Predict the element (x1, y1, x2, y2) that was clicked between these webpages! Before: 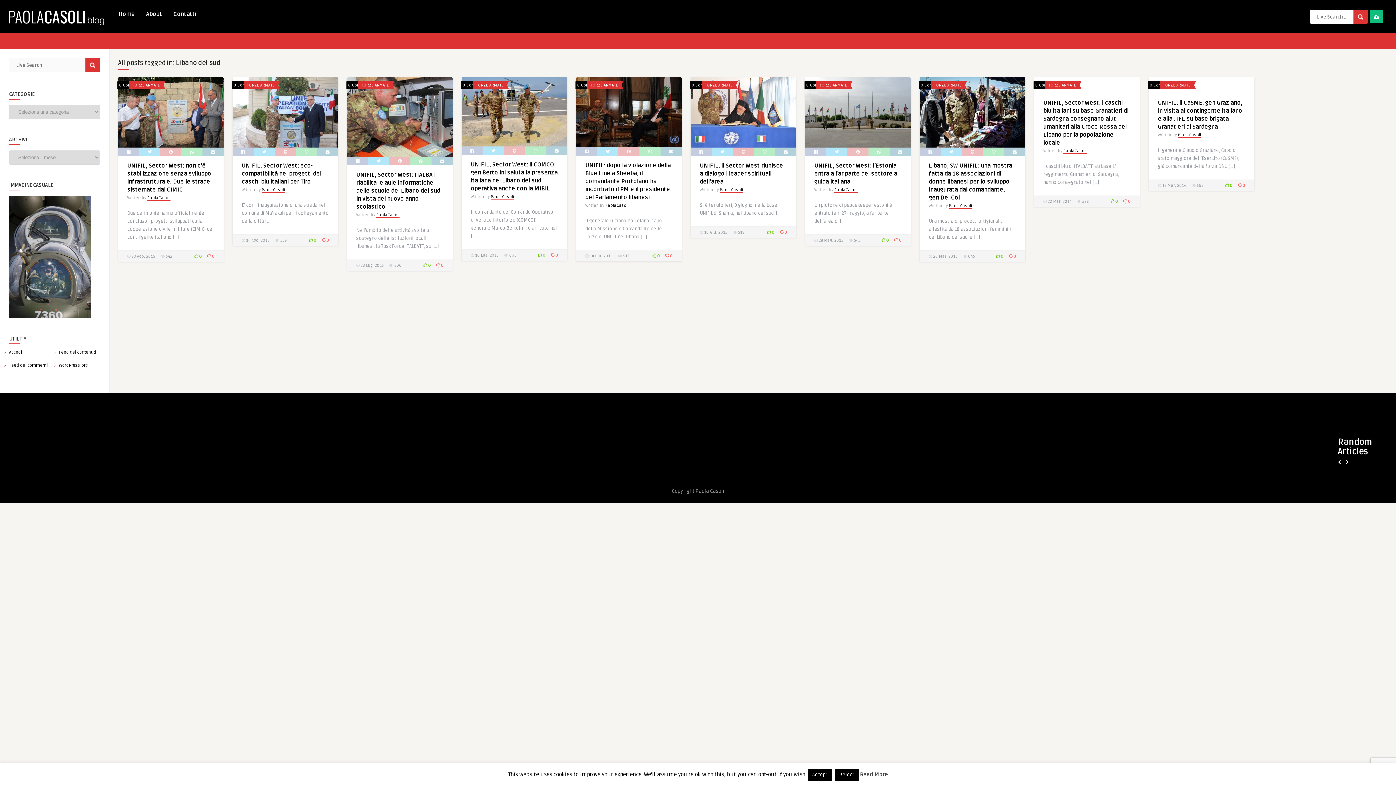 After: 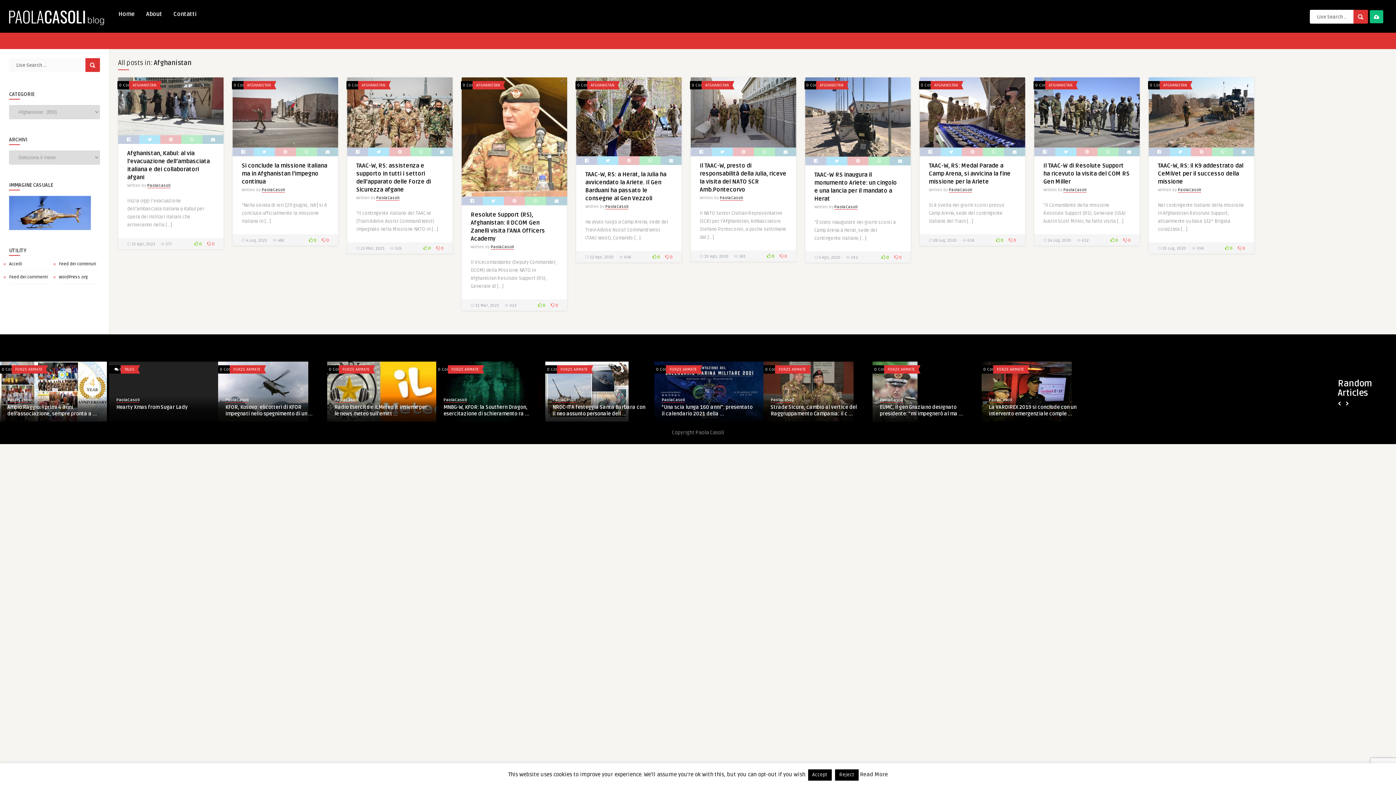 Action: label: AFGHANISTAN bbox: (778, 425, 802, 430)